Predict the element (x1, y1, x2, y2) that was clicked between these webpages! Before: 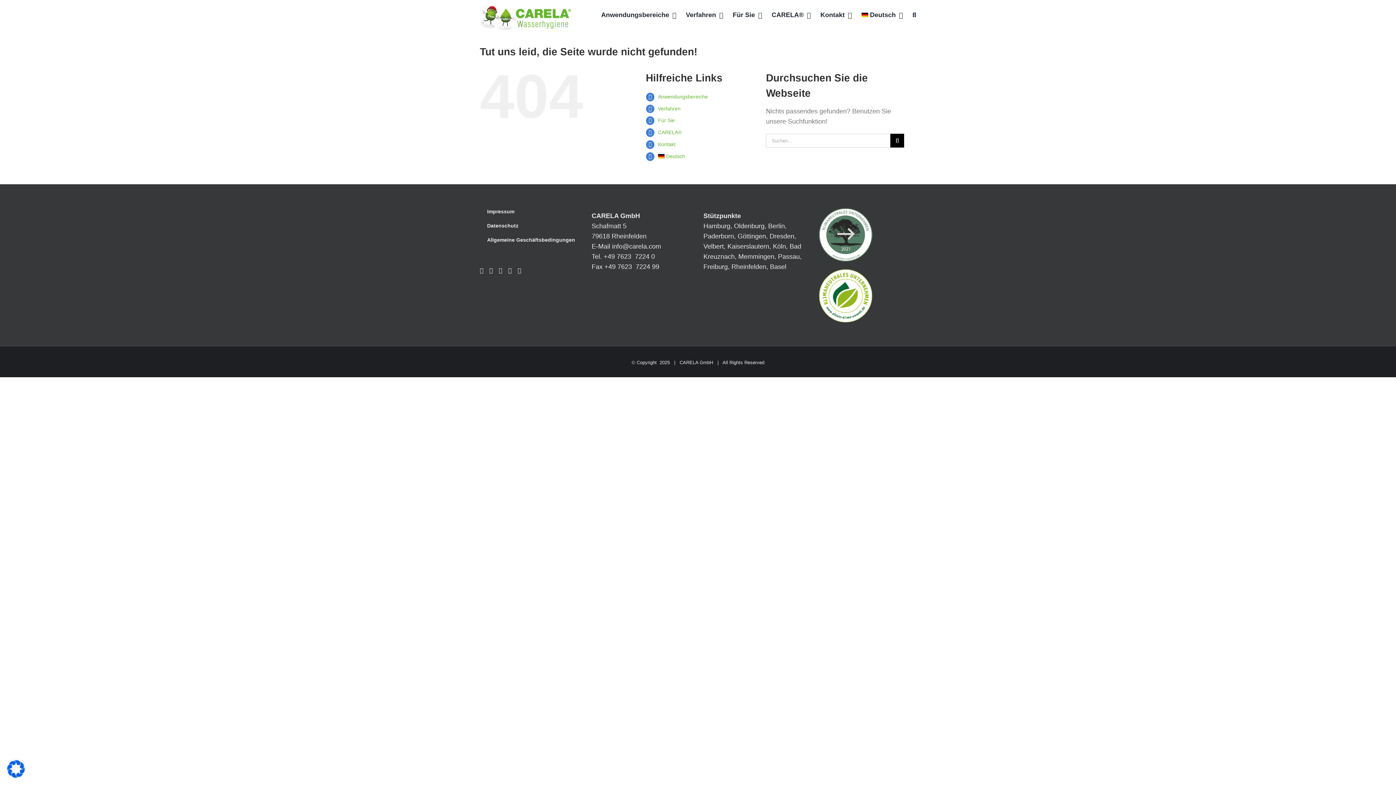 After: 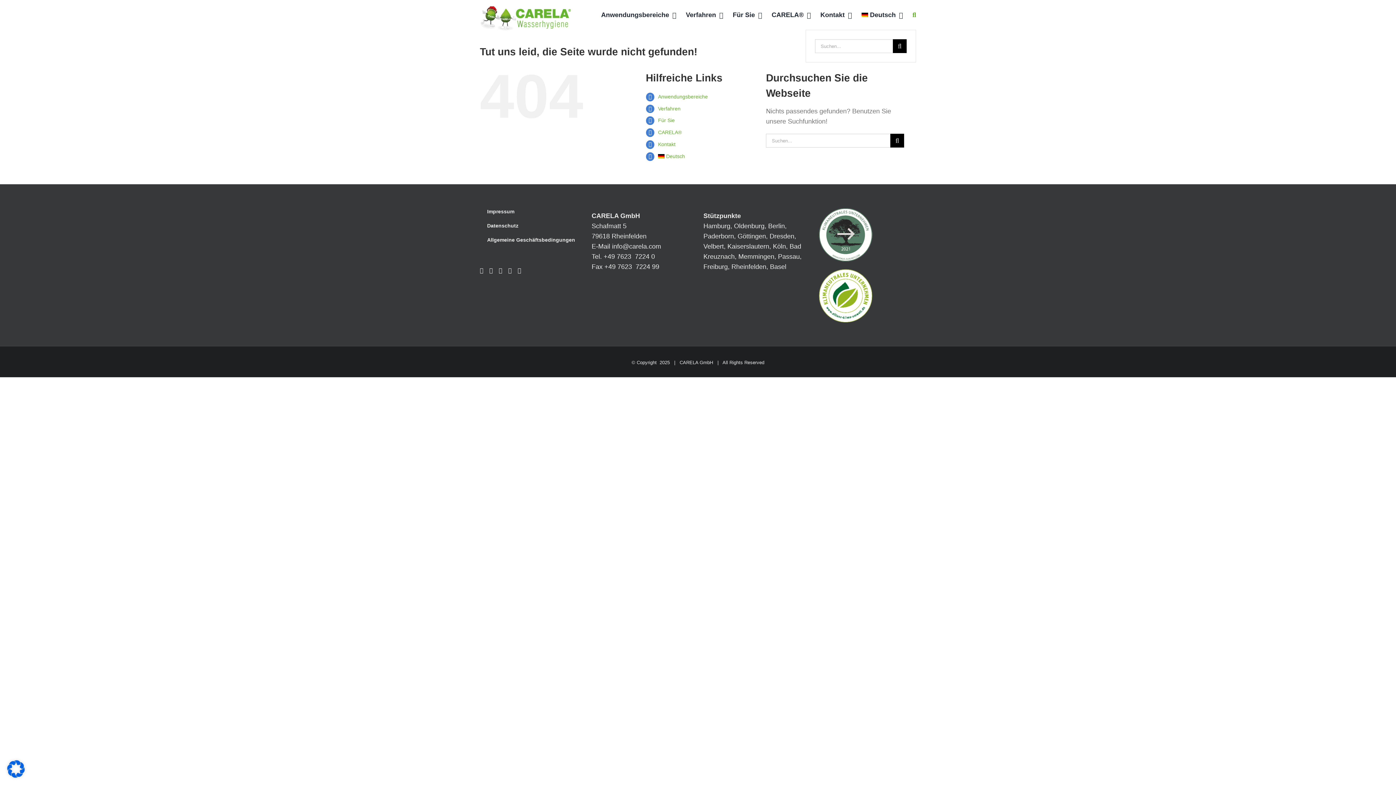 Action: bbox: (912, 0, 916, 29) label: Suche